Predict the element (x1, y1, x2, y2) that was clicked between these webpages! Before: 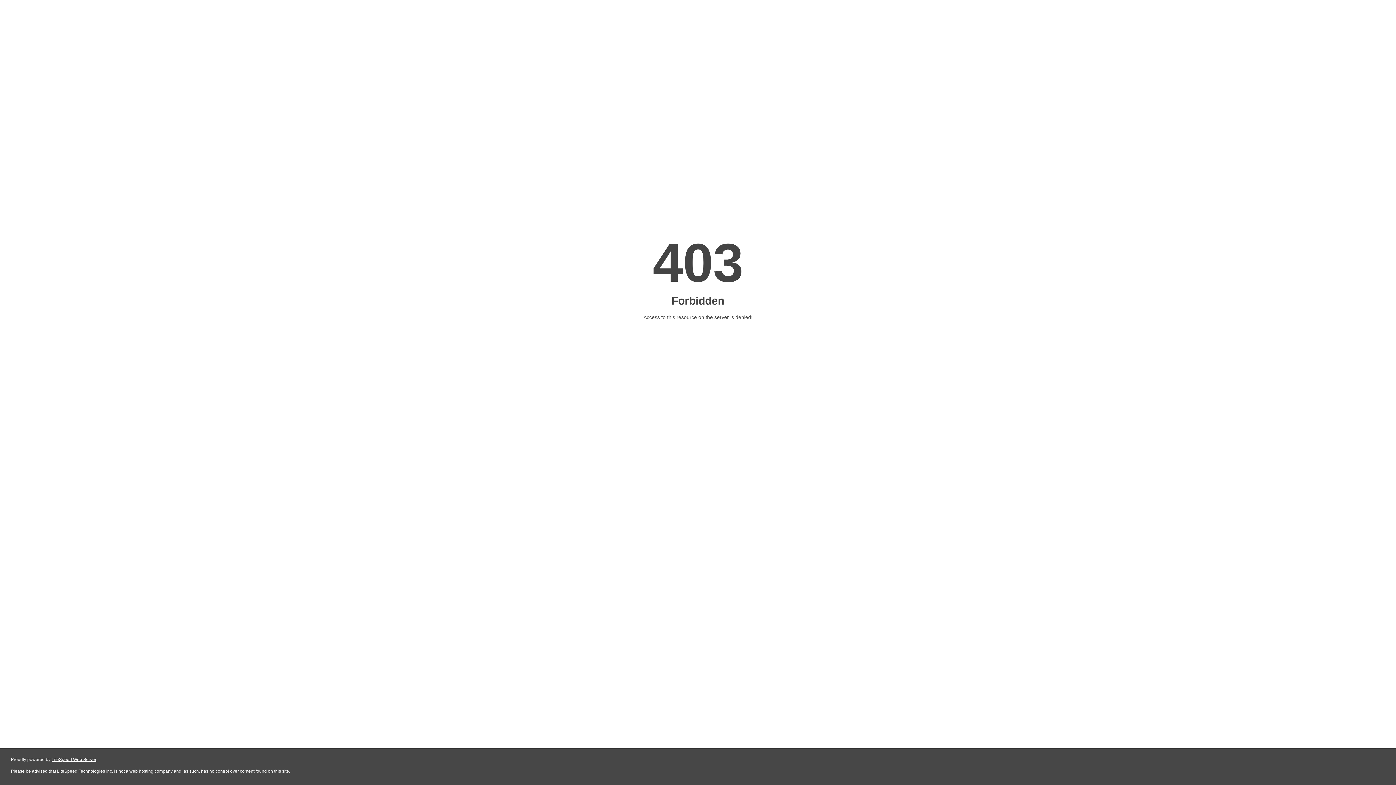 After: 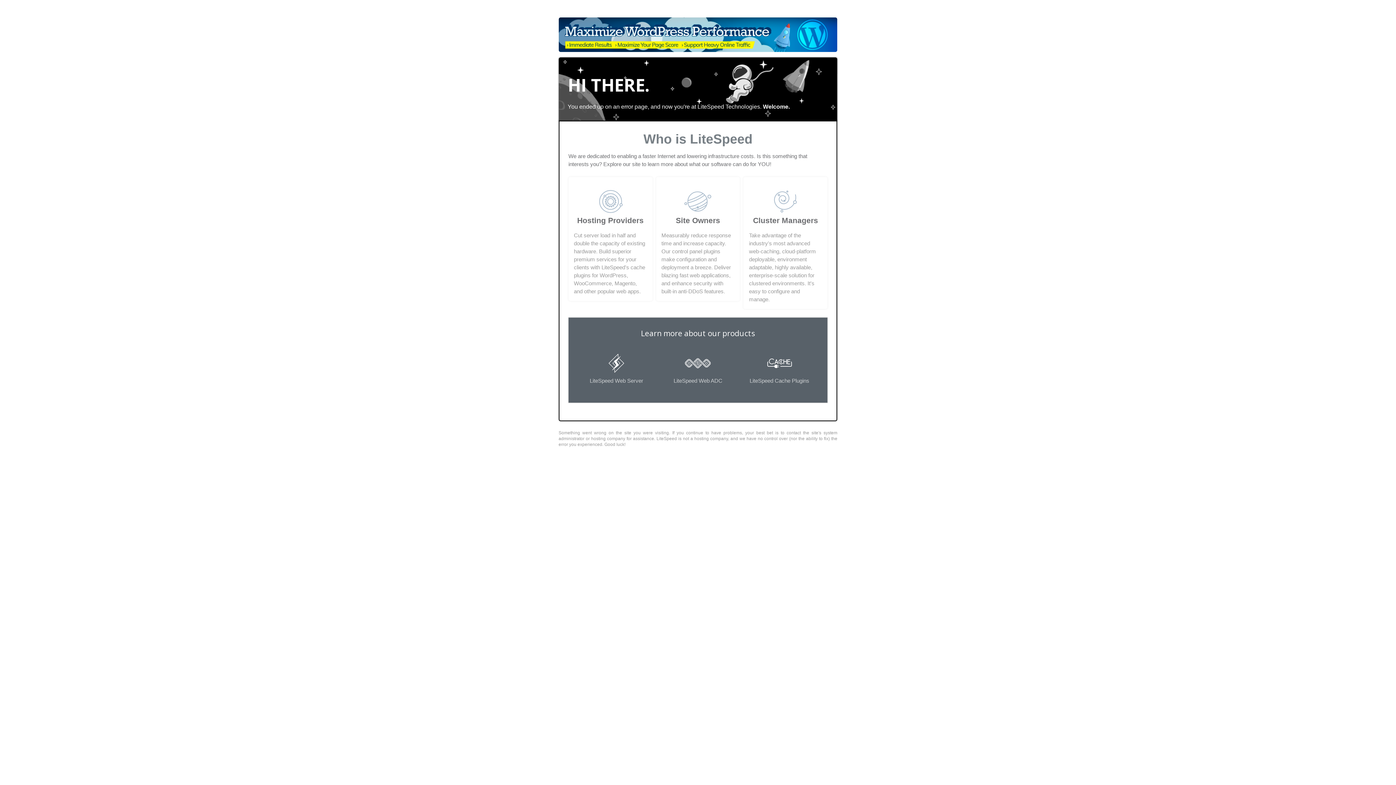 Action: bbox: (51, 757, 96, 762) label: LiteSpeed Web Server